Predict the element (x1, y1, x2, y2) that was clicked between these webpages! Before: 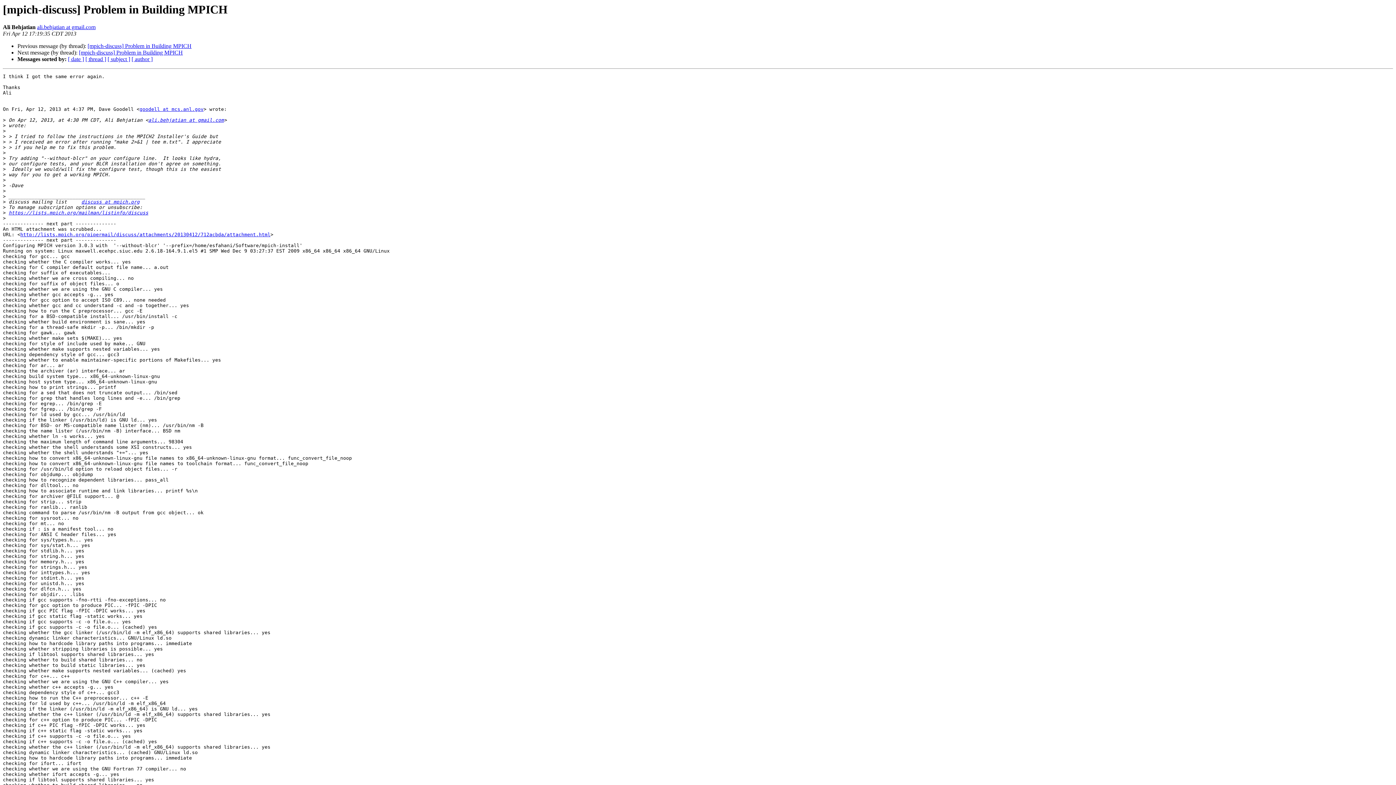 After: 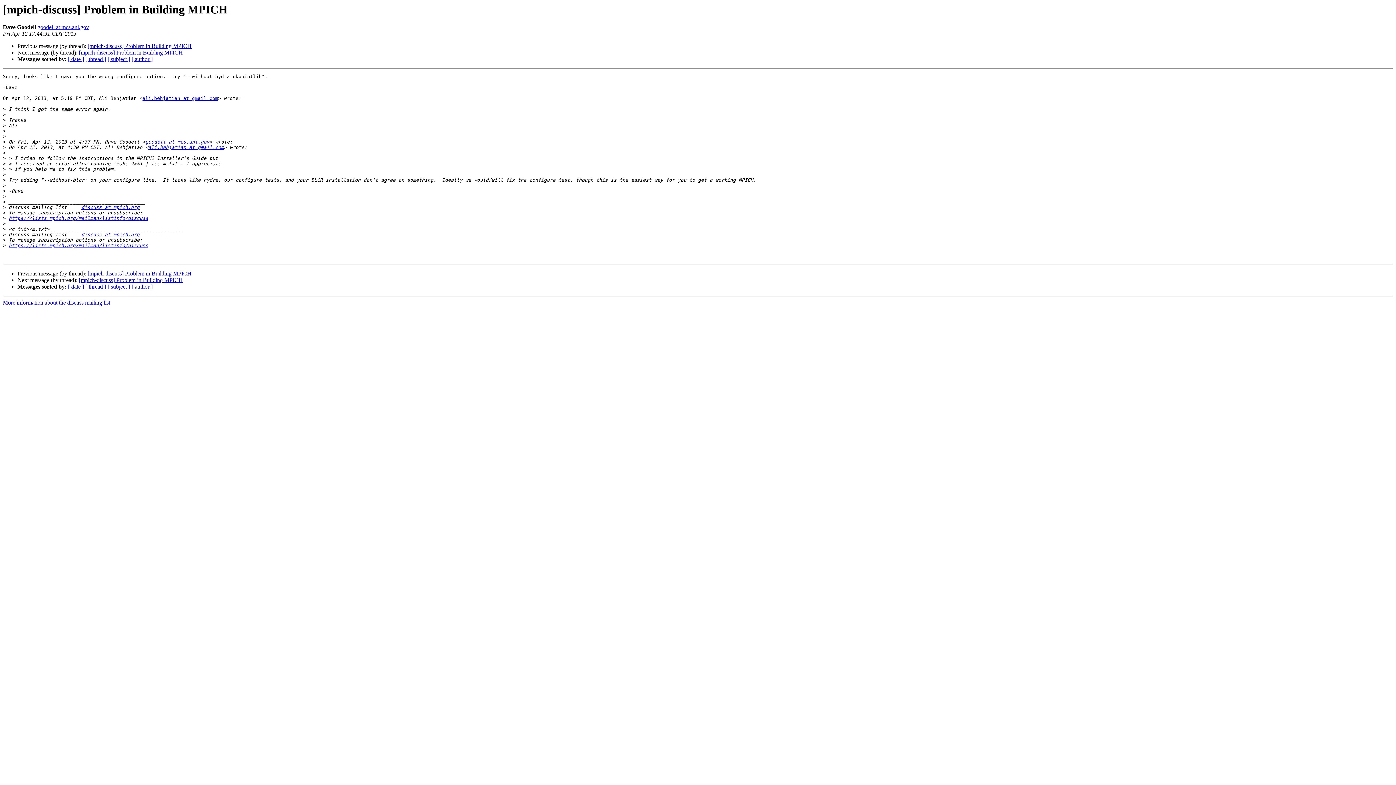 Action: bbox: (78, 49, 182, 55) label: [mpich-discuss] Problem in Building MPICH